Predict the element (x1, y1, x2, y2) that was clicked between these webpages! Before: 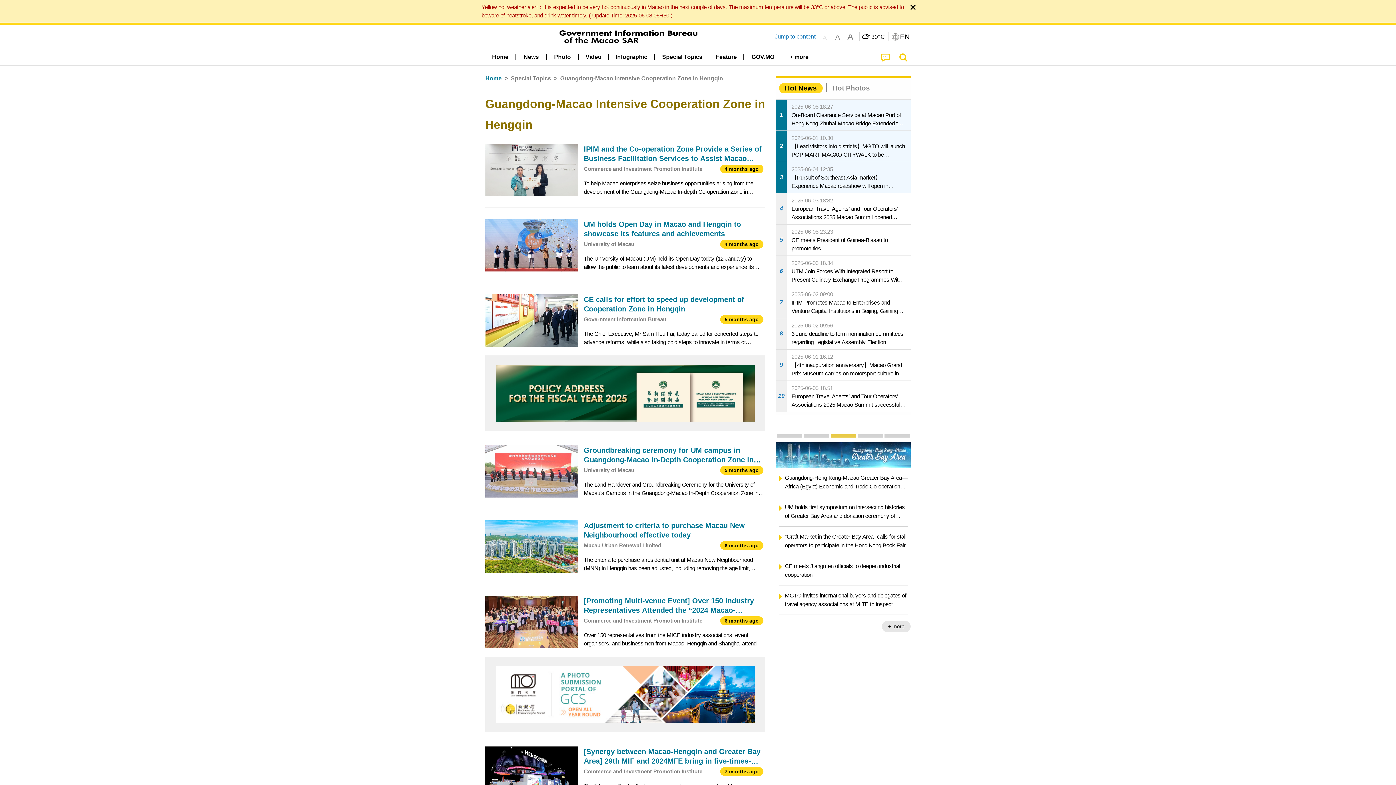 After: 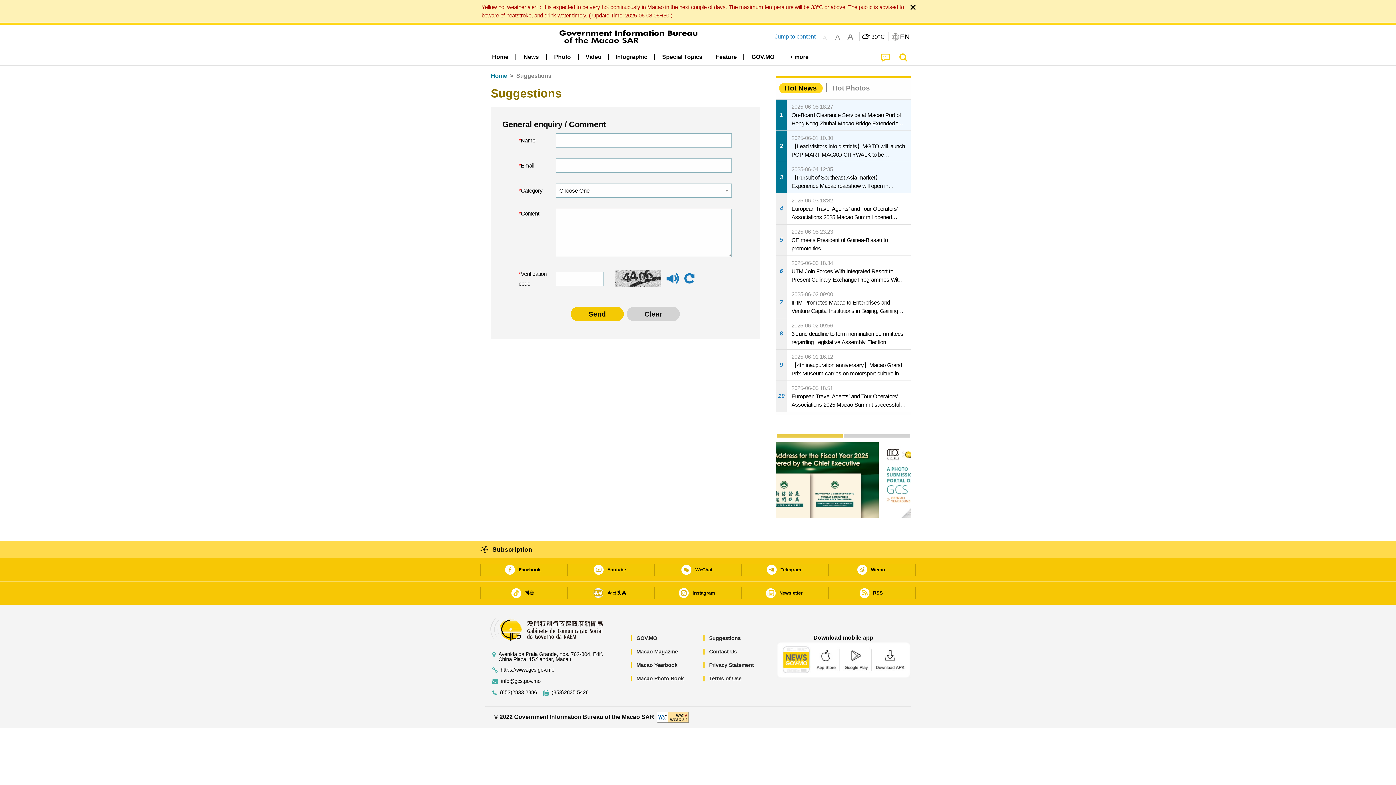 Action: bbox: (876, 50, 893, 65)